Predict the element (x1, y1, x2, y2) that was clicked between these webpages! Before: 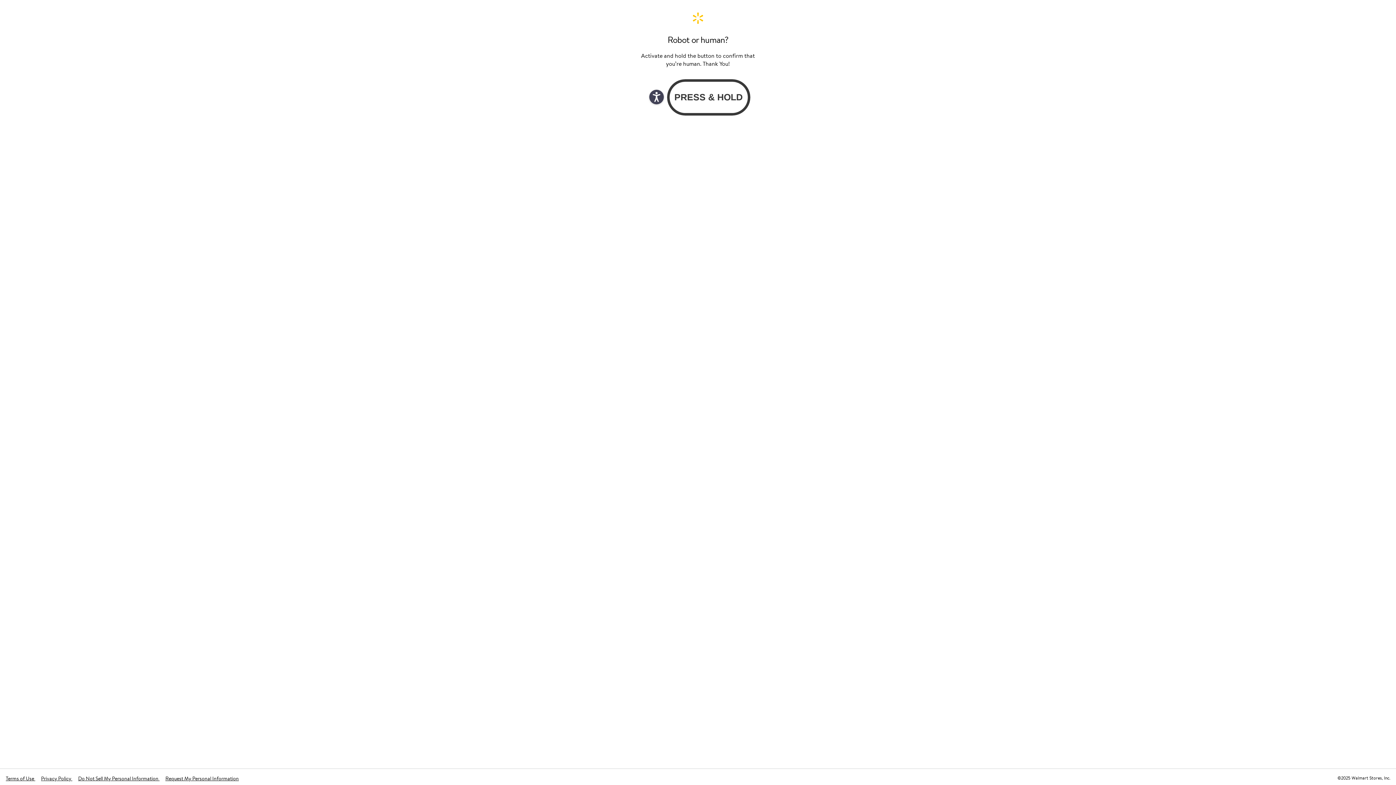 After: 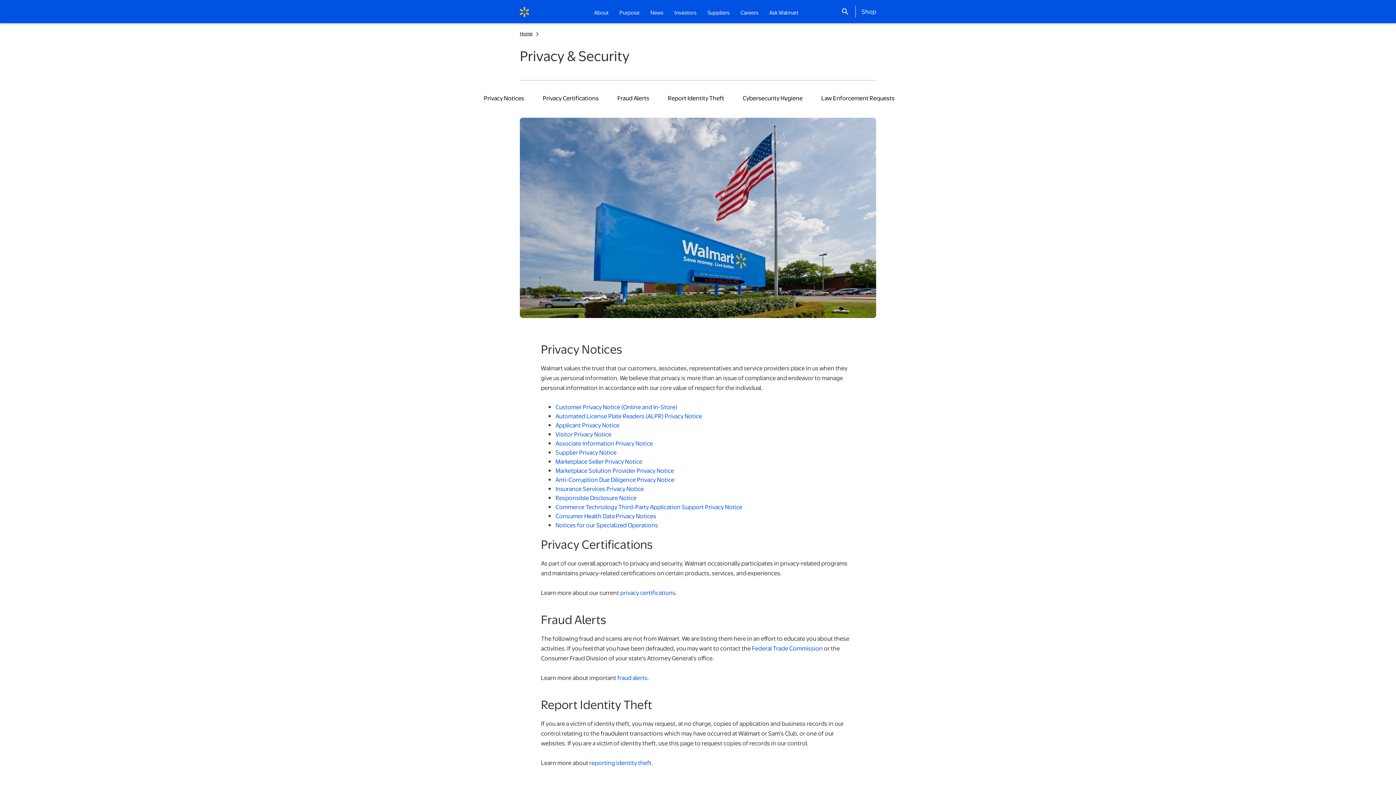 Action: bbox: (41, 775, 72, 782) label: Privacy Policy 